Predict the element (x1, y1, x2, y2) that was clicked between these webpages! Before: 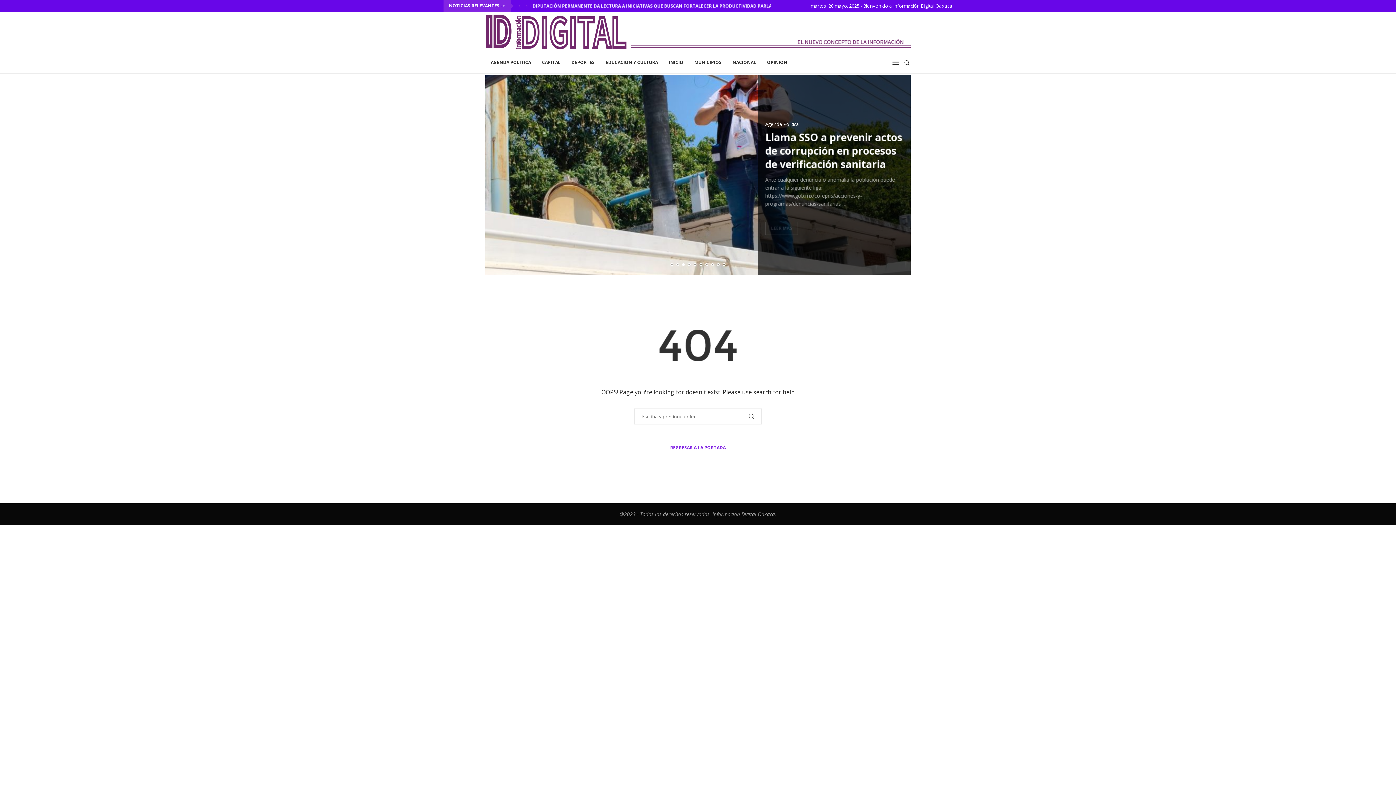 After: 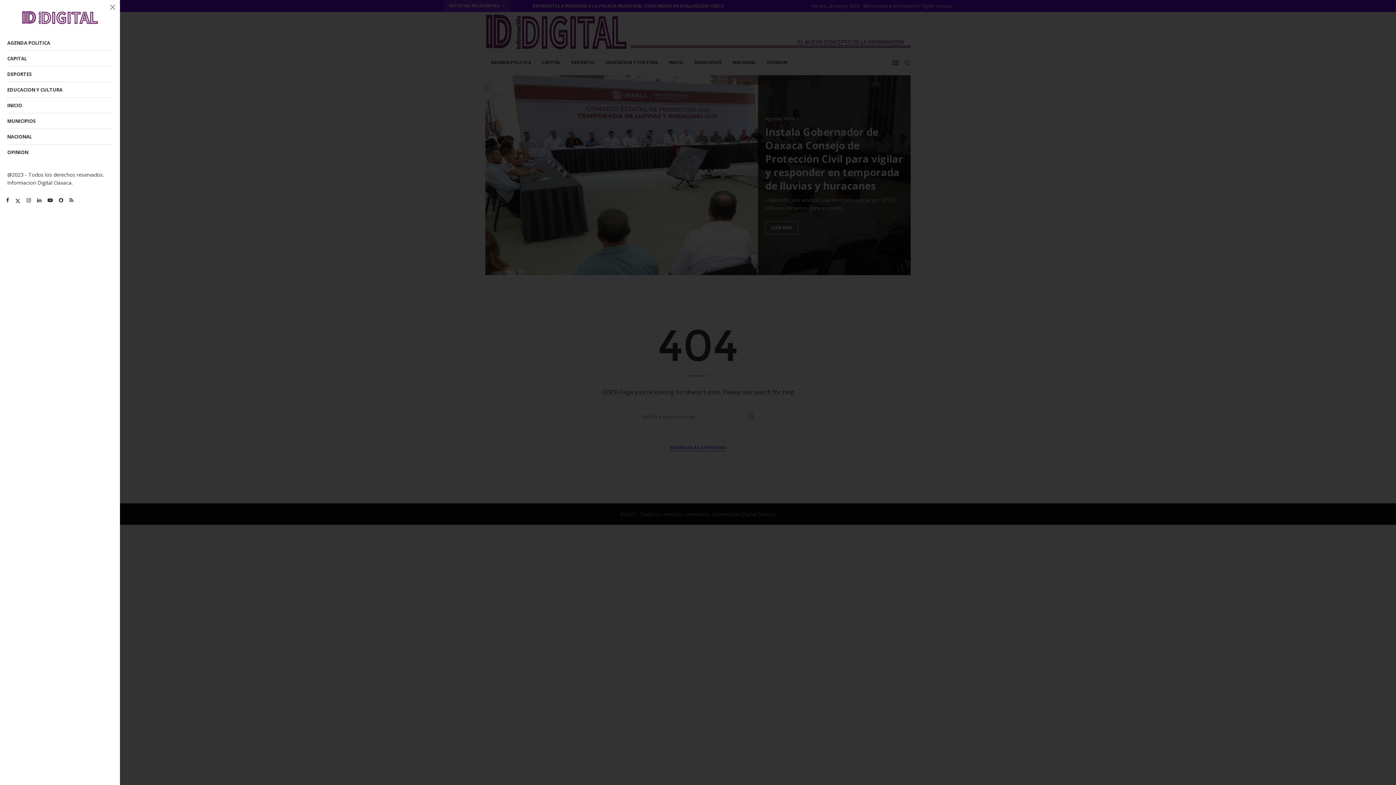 Action: bbox: (892, 52, 899, 73)